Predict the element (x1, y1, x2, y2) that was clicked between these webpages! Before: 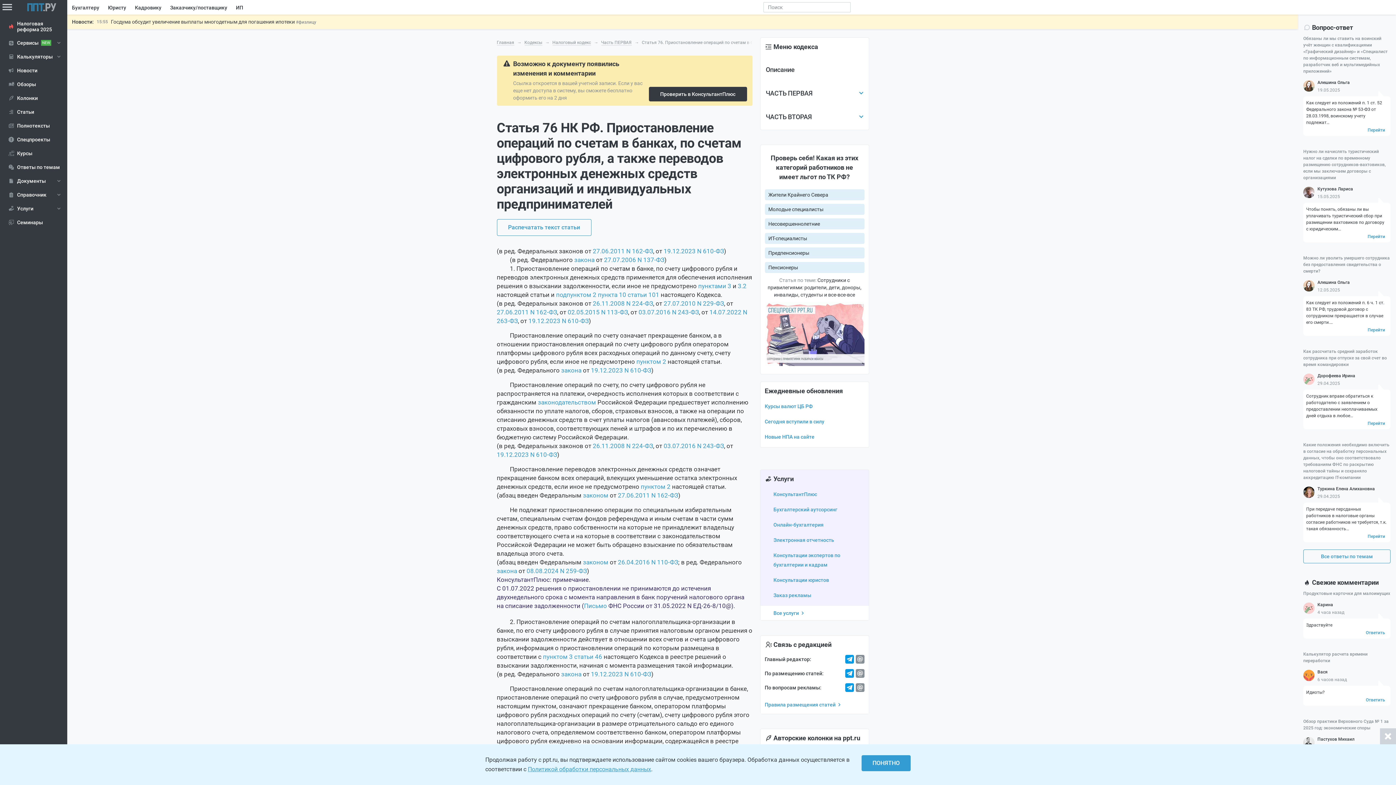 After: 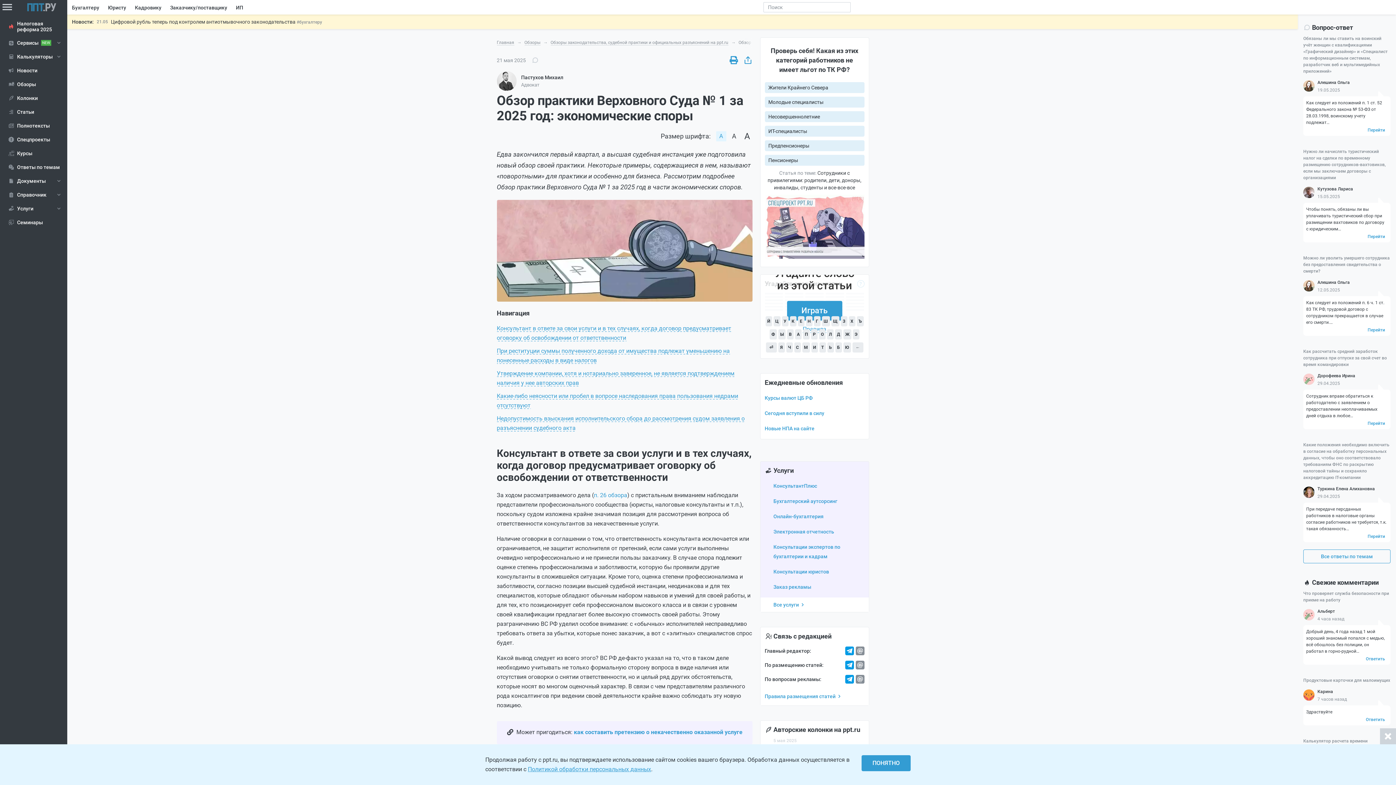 Action: label: Обзор практики Верховного Суда № 1 за 2025 год: экономические споры bbox: (1303, 718, 1390, 731)